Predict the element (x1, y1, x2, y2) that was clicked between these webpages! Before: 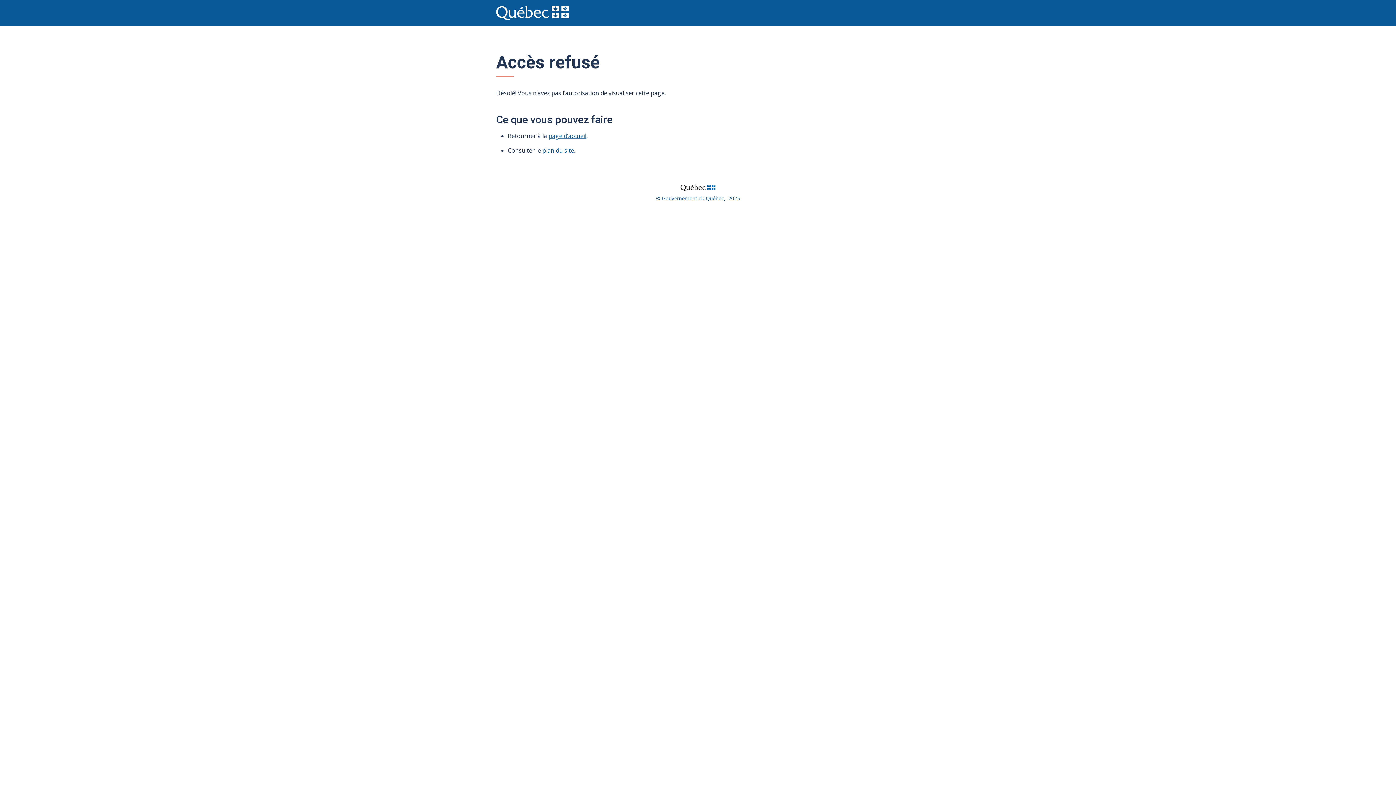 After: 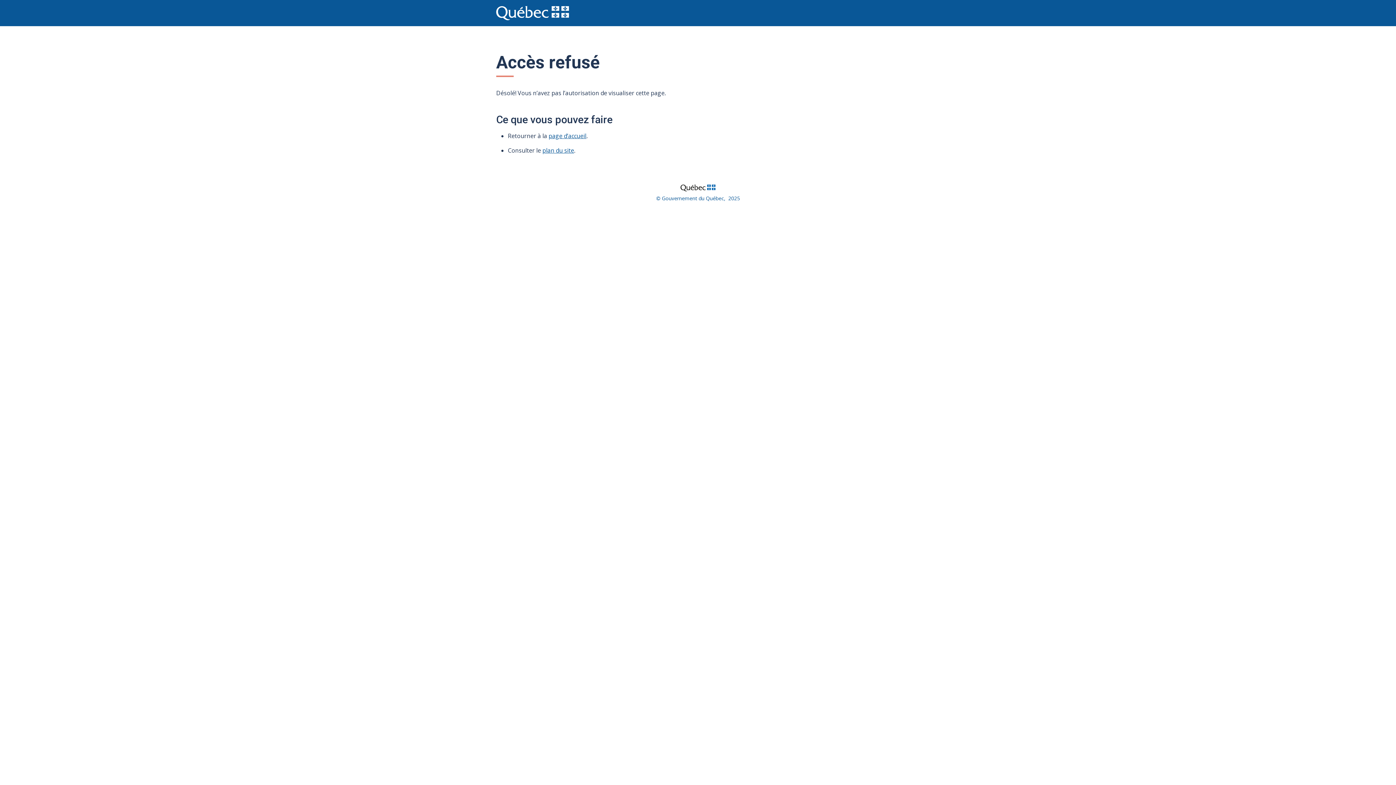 Action: bbox: (666, 181, 729, 193)